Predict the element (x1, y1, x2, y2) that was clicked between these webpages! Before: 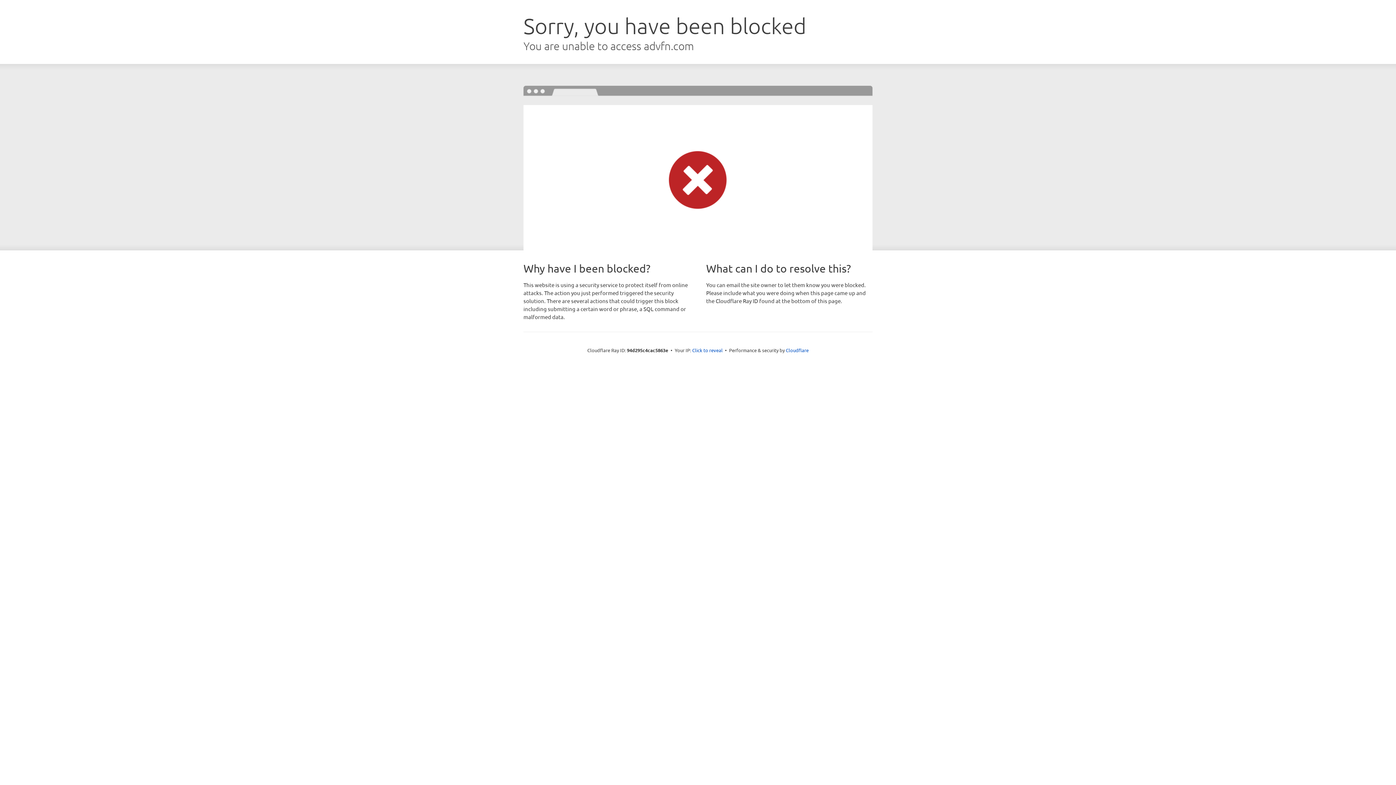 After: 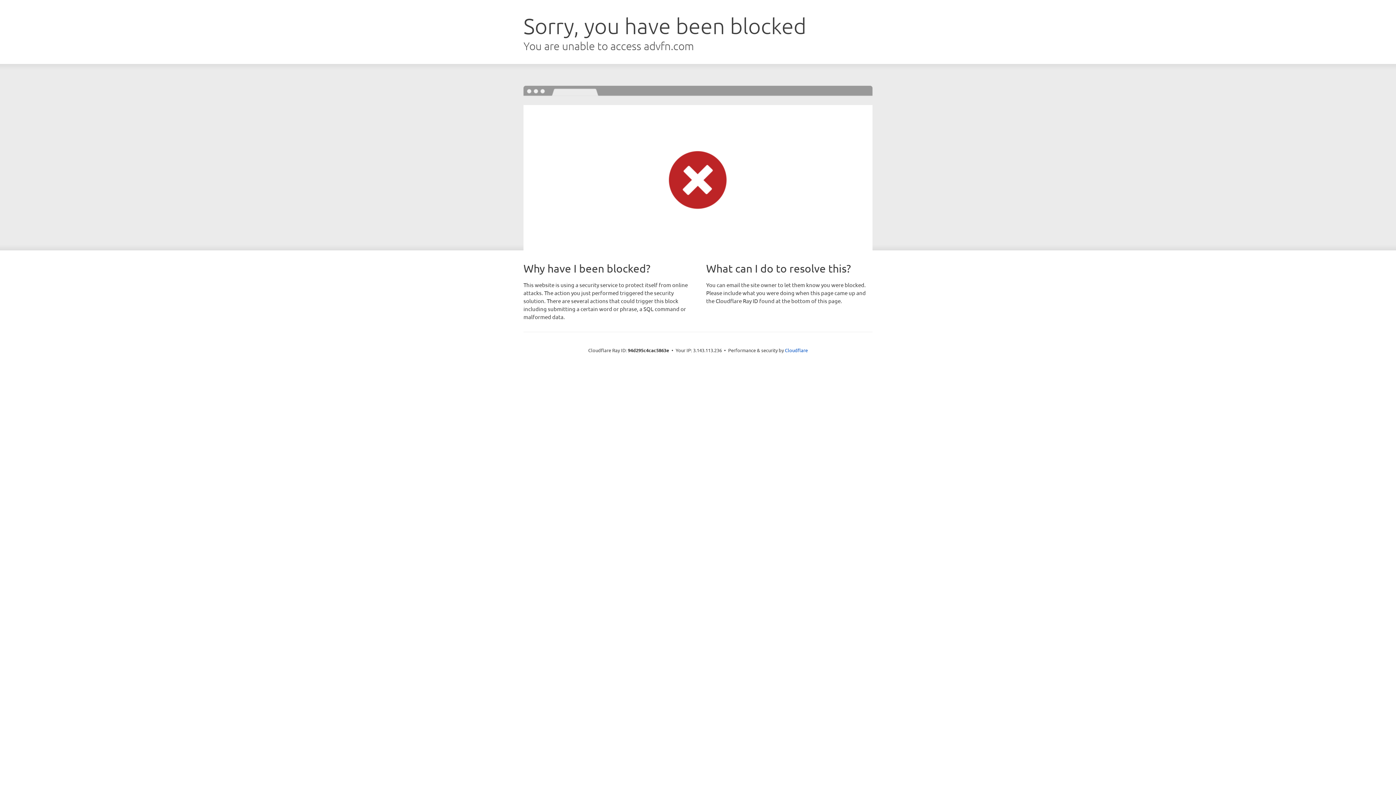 Action: bbox: (692, 346, 722, 353) label: Click to reveal